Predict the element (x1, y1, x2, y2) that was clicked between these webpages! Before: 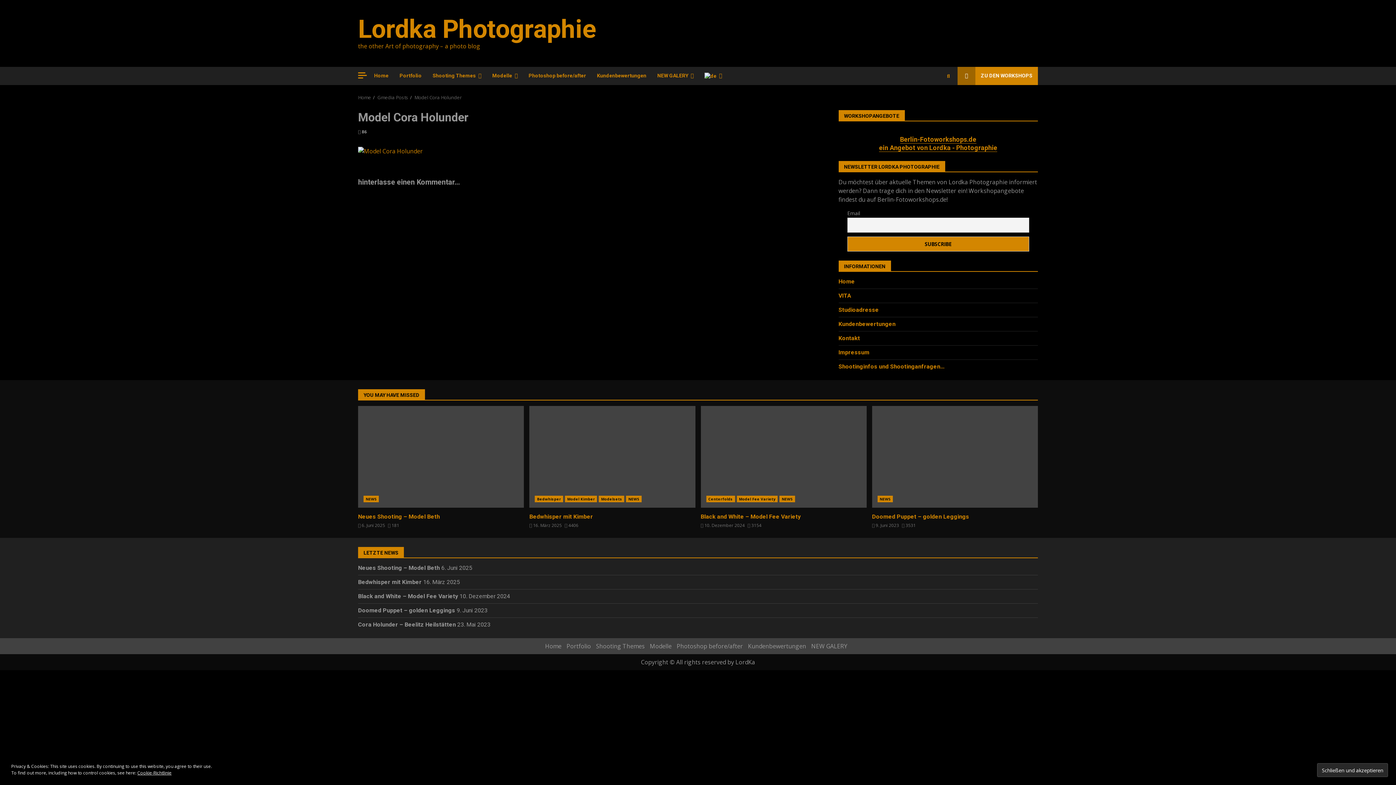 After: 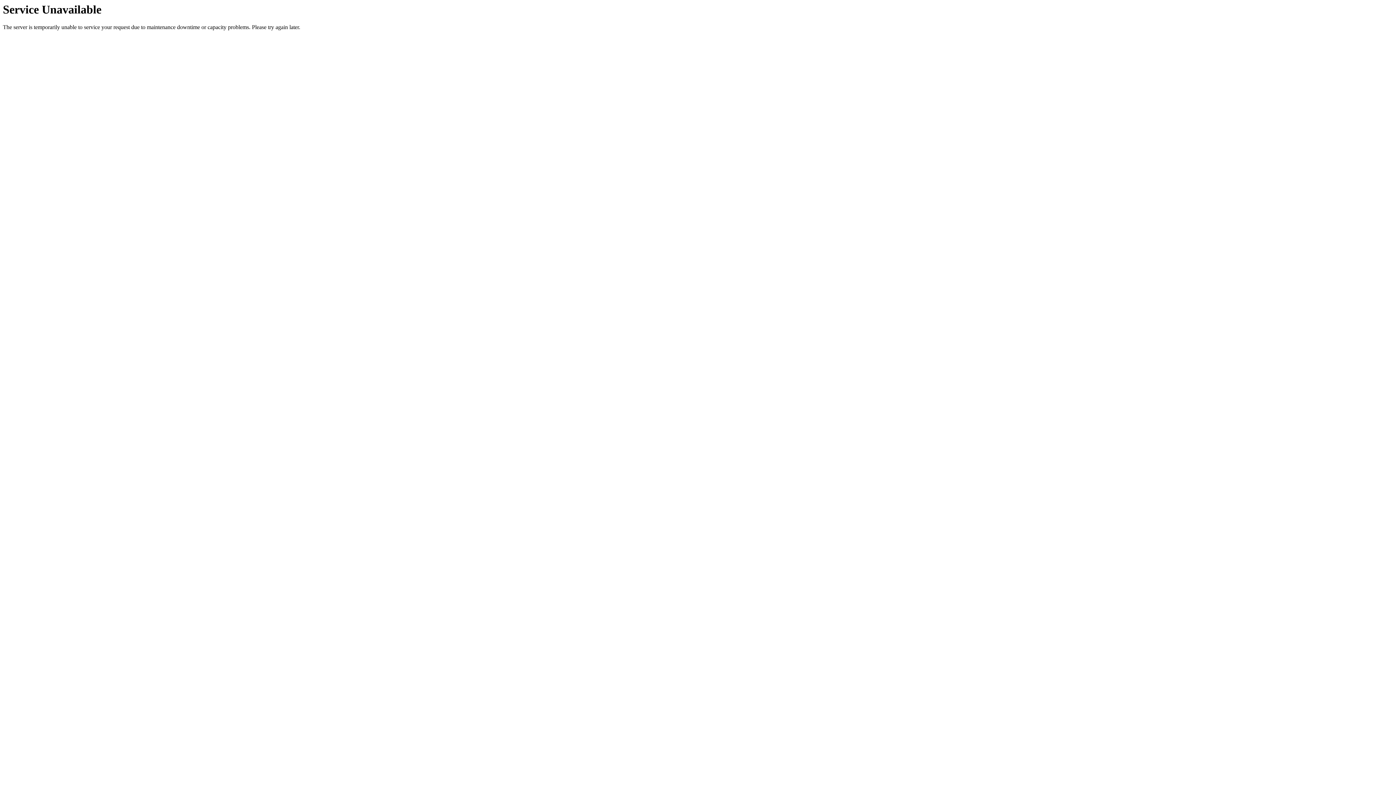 Action: bbox: (358, 564, 440, 571) label: Neues Shooting – Model Beth